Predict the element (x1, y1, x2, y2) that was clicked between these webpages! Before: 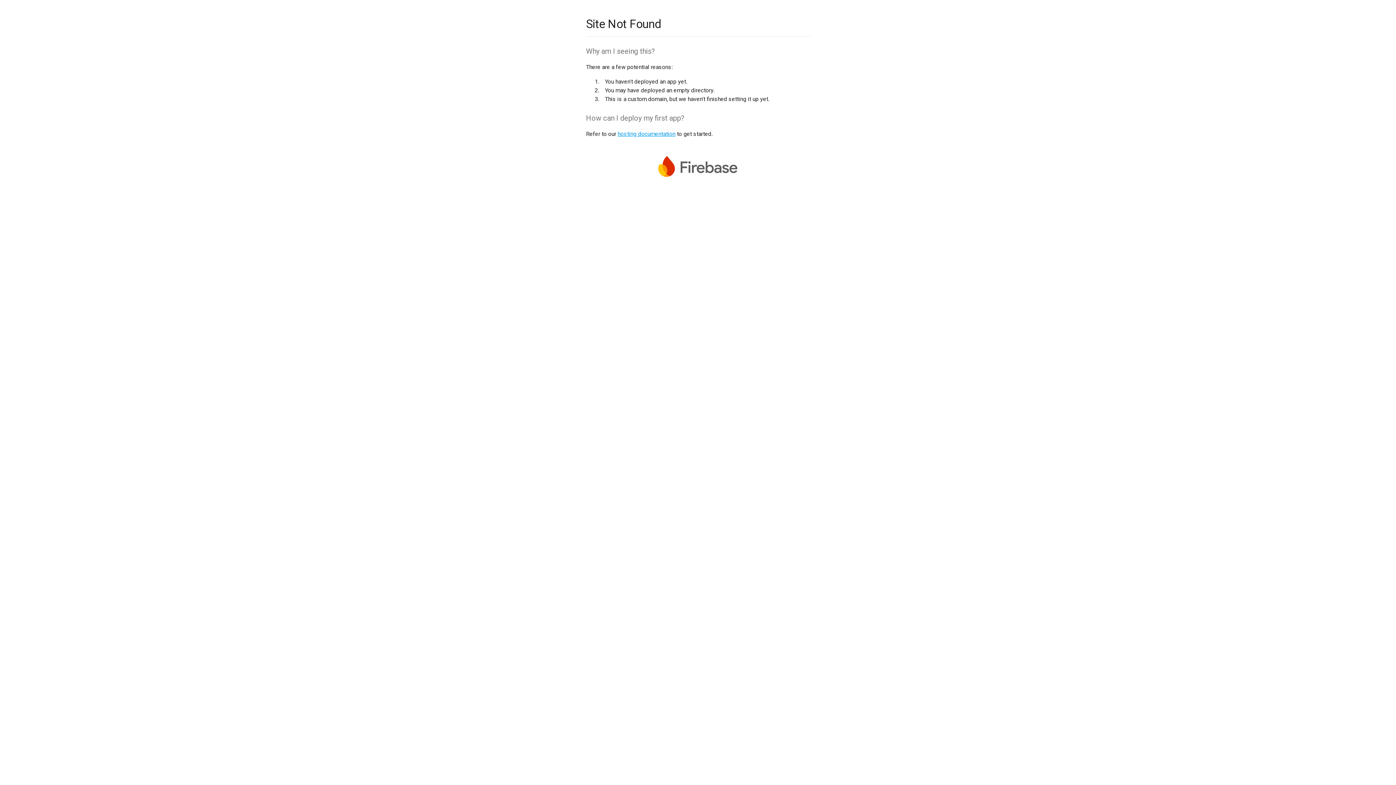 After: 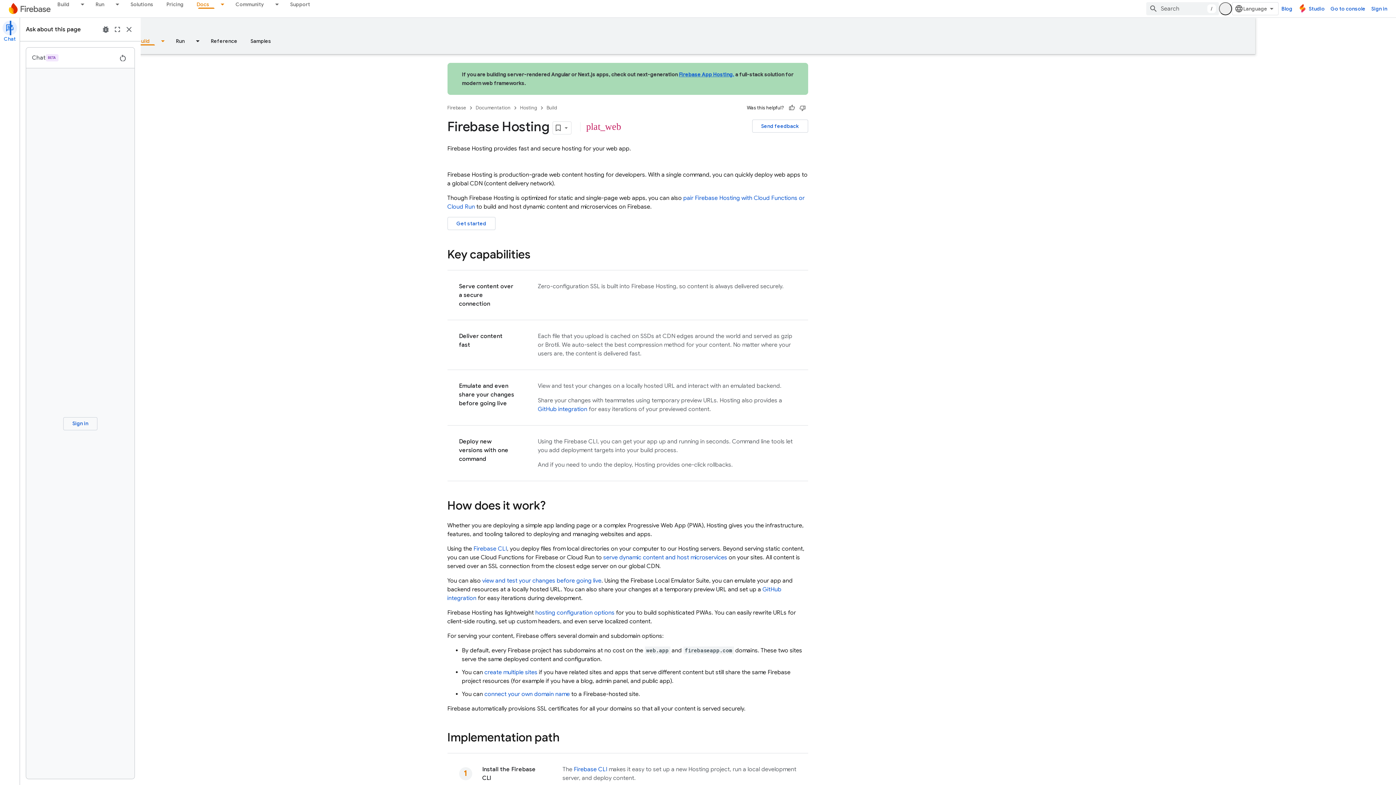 Action: bbox: (617, 130, 675, 137) label: hosting documentation